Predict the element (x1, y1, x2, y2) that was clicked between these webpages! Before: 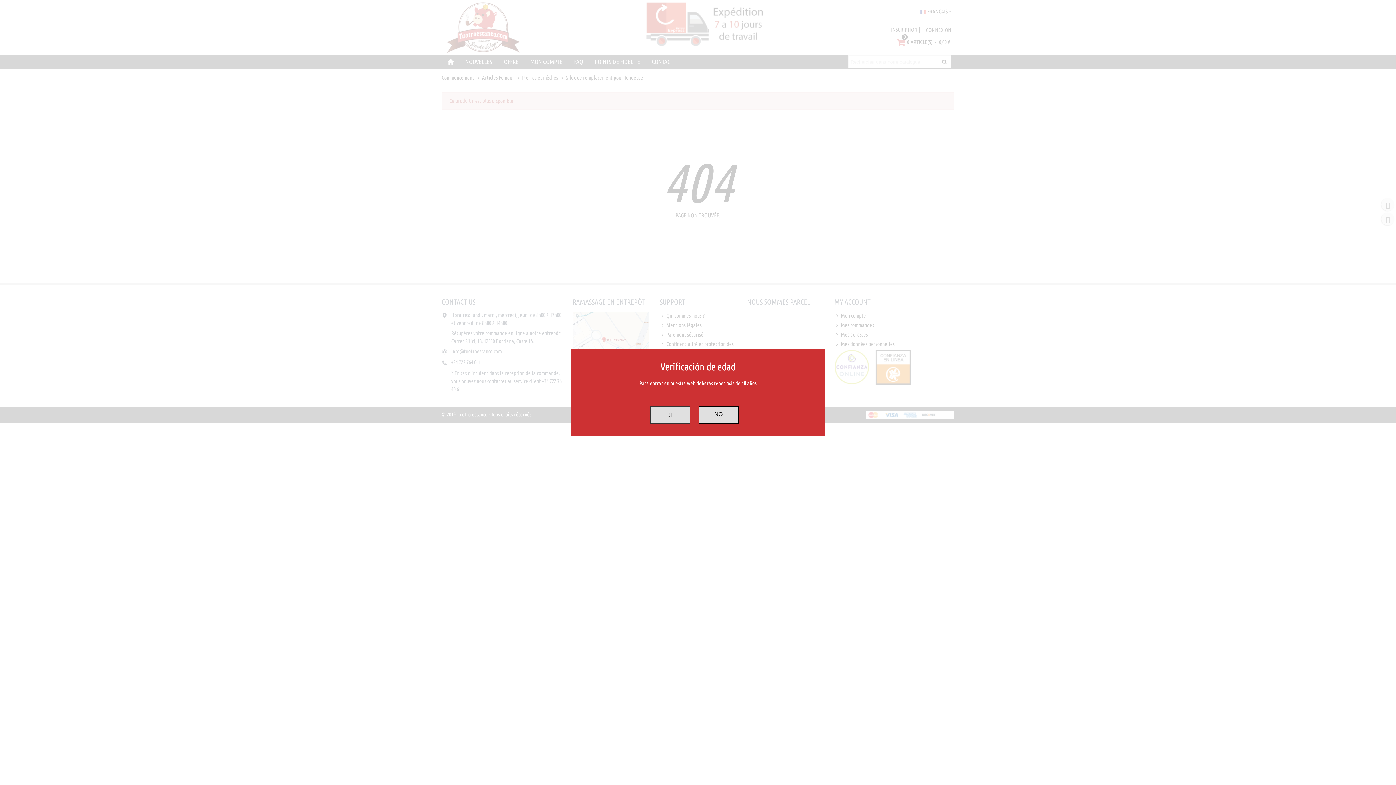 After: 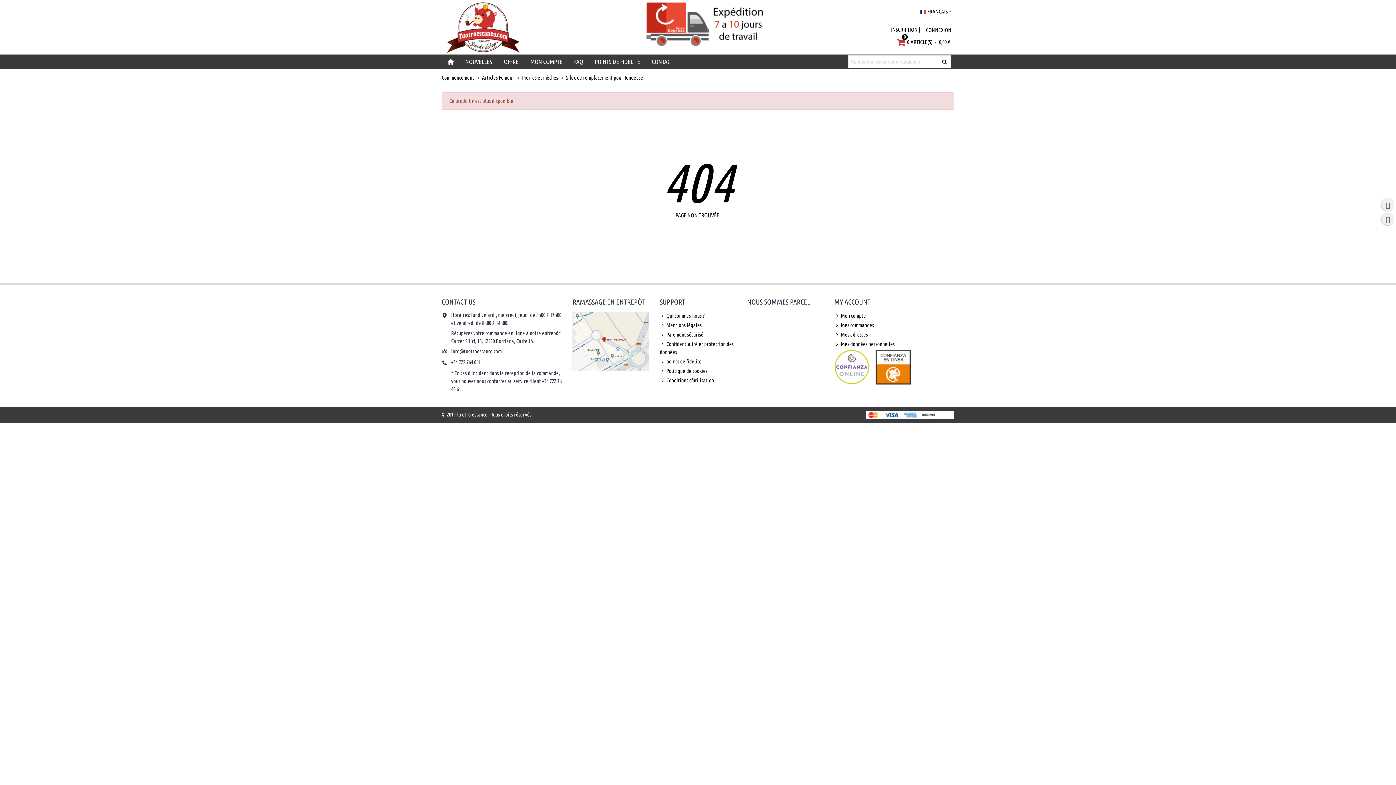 Action: label: SI bbox: (650, 406, 690, 423)